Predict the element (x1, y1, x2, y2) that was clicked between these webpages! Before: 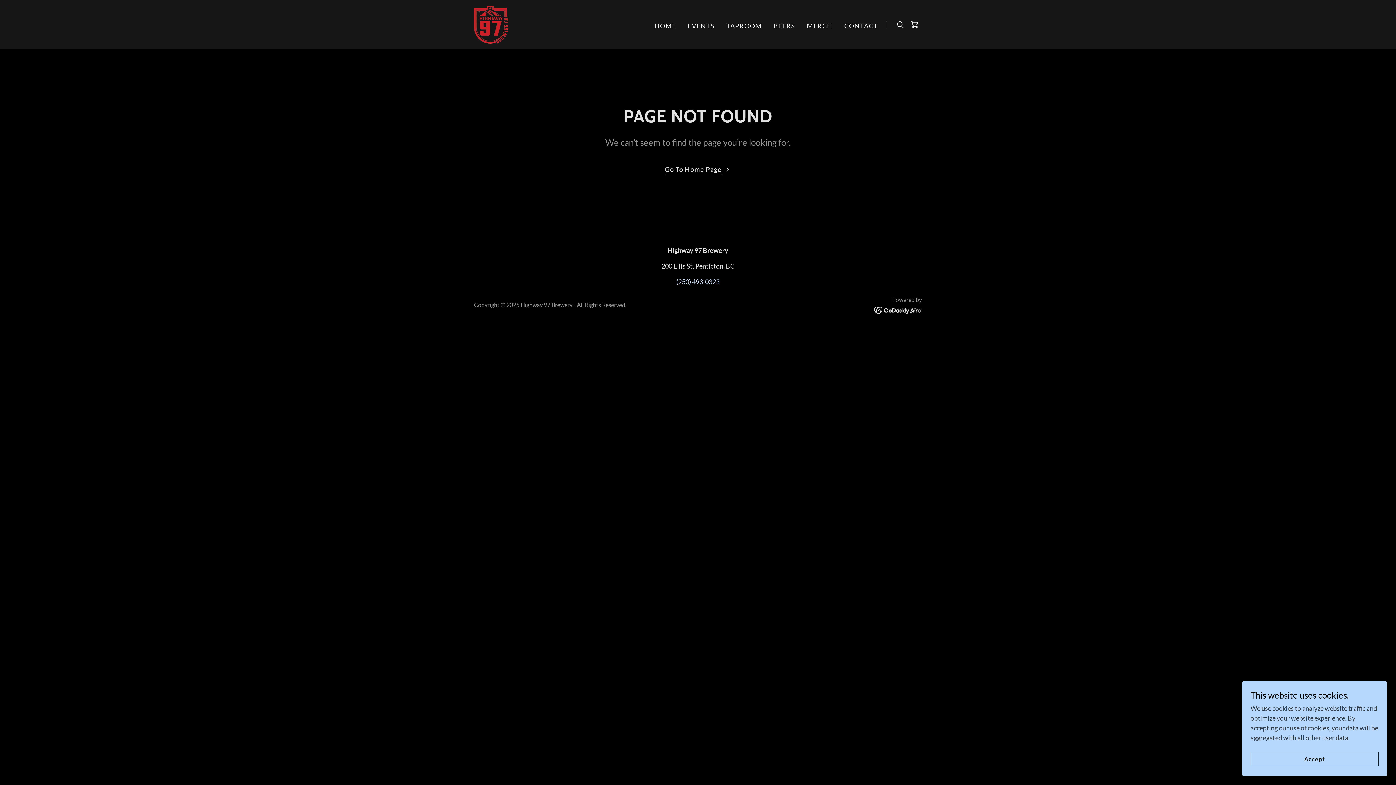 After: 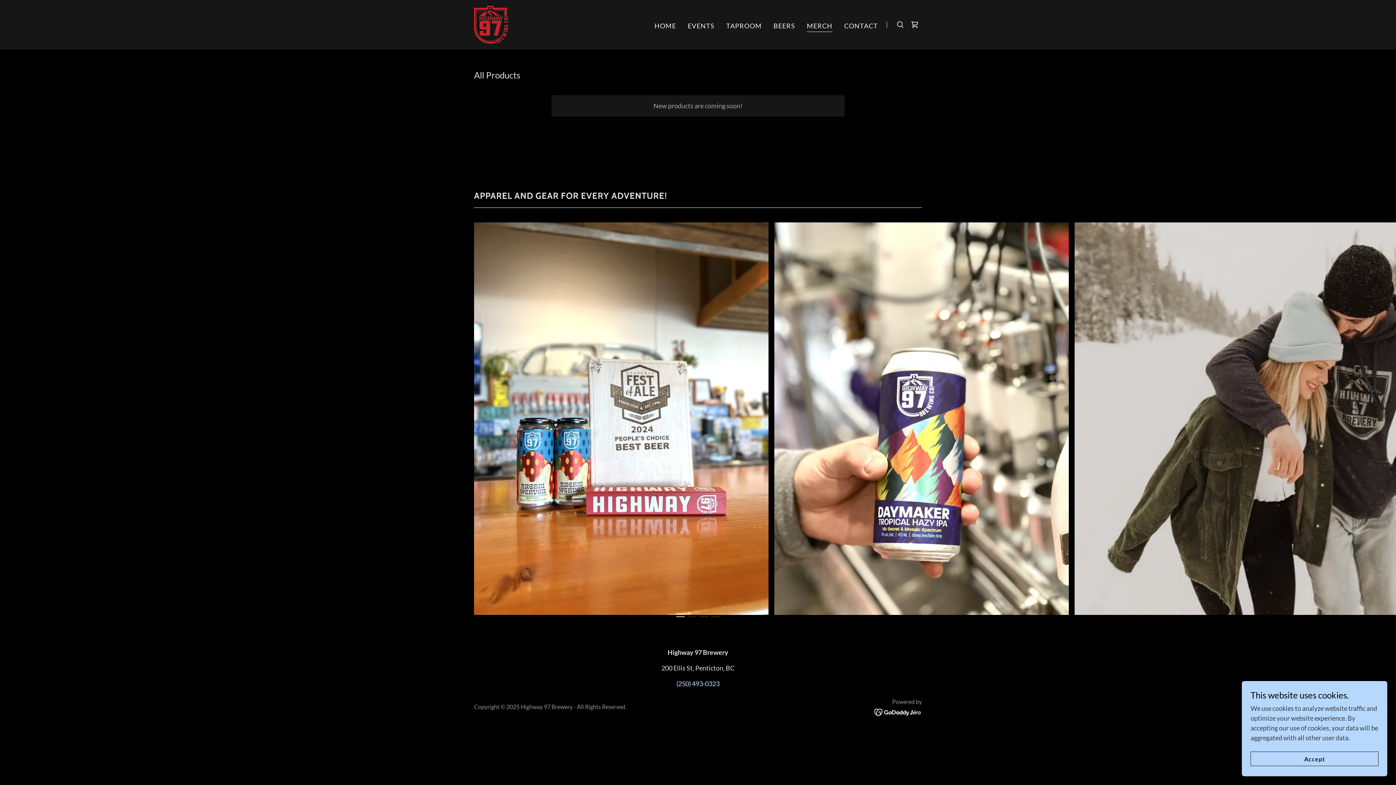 Action: bbox: (804, 19, 834, 32) label: MERCH